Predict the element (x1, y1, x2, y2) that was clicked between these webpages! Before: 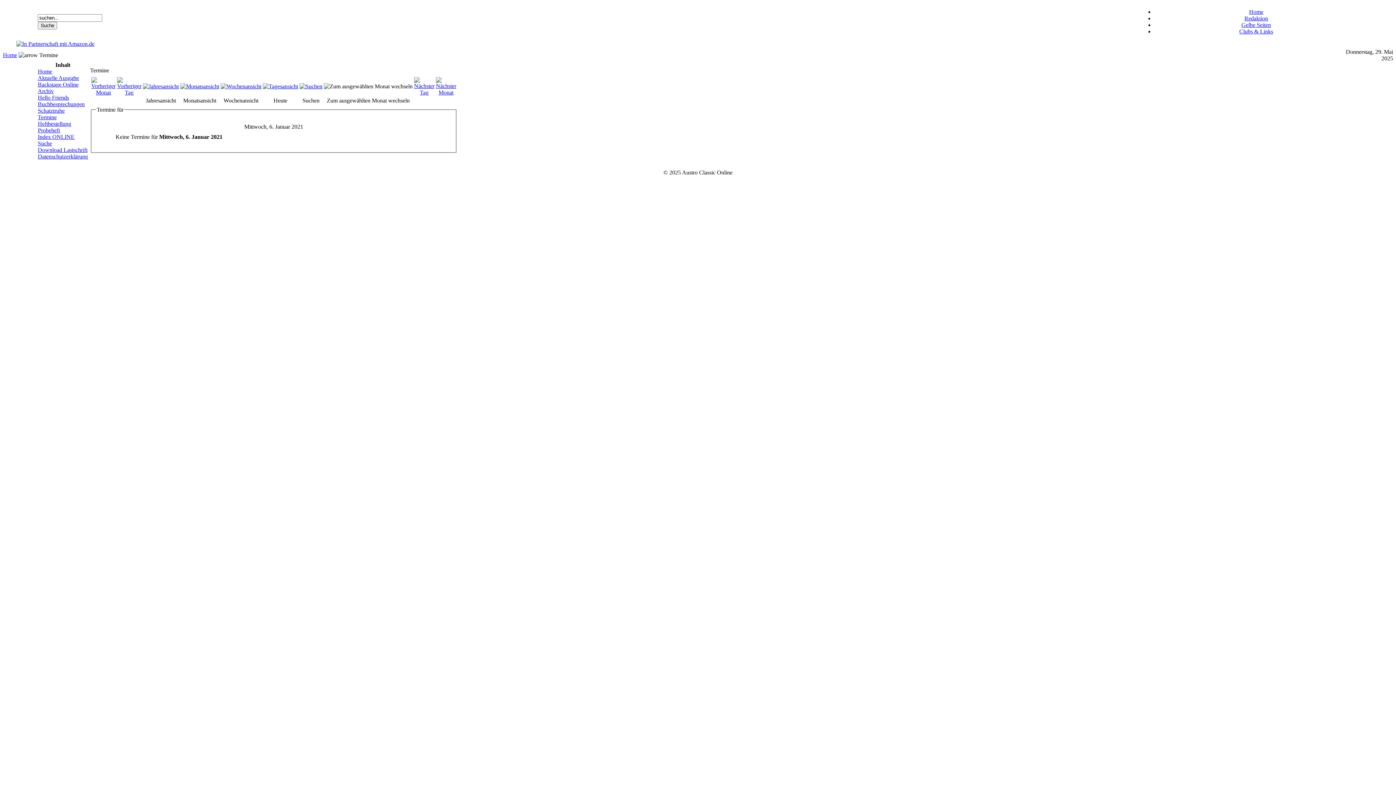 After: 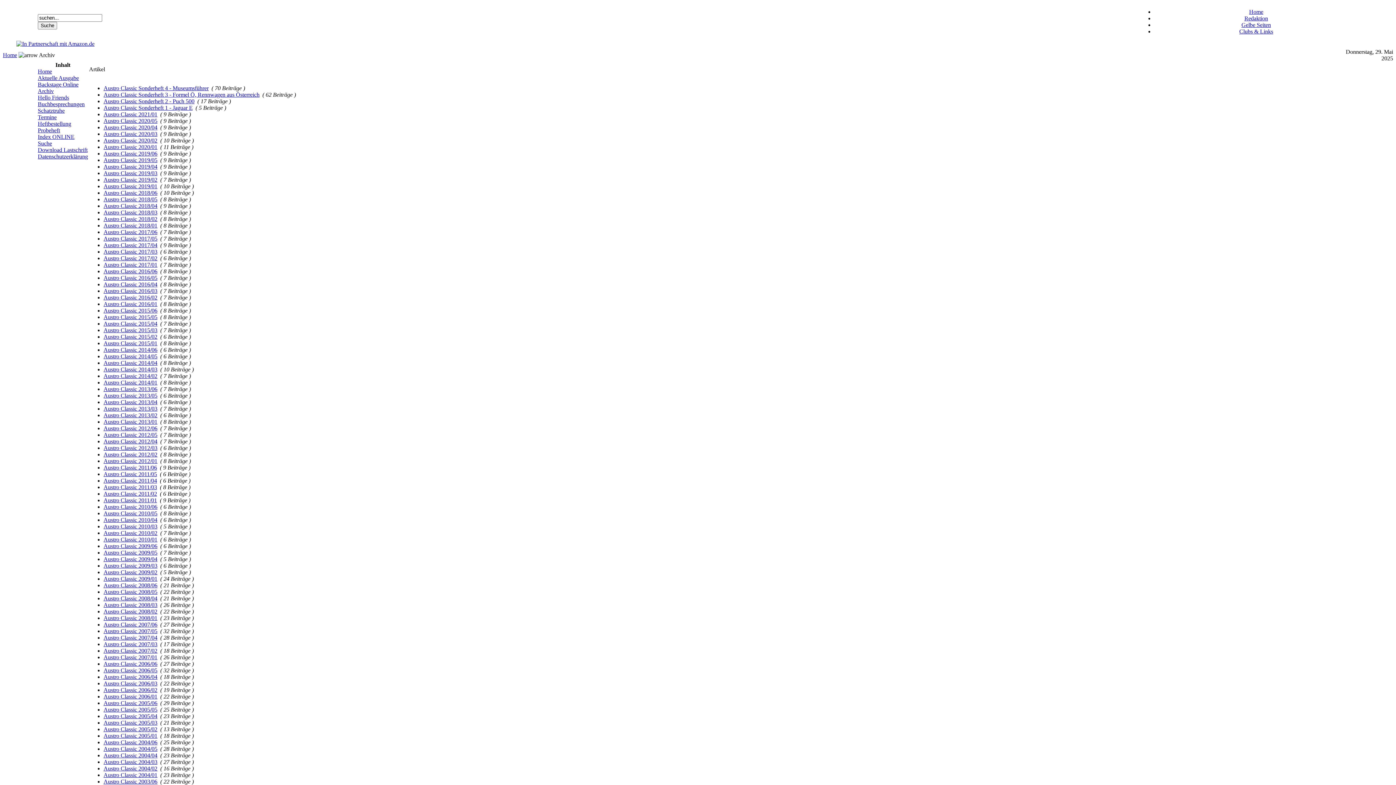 Action: label: Archiv bbox: (37, 88, 53, 94)